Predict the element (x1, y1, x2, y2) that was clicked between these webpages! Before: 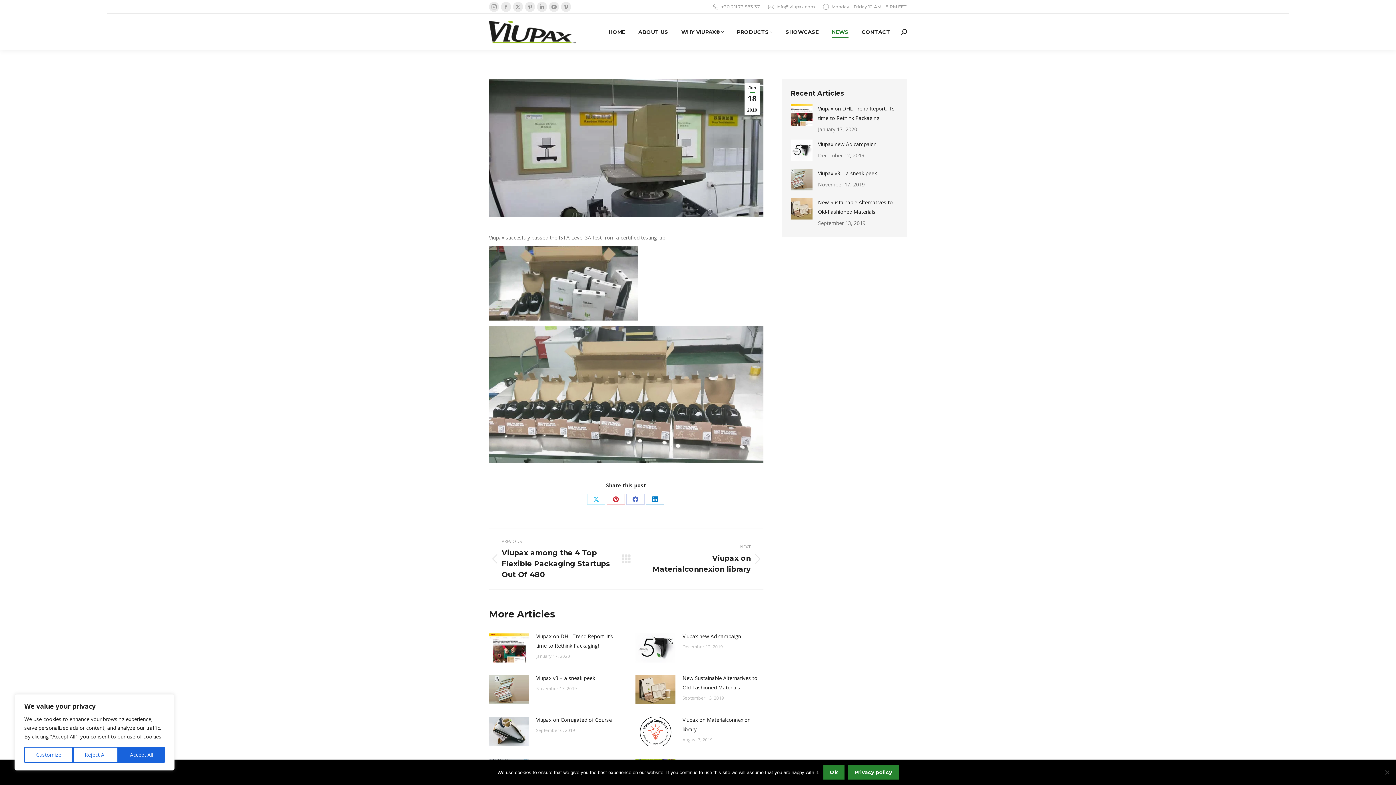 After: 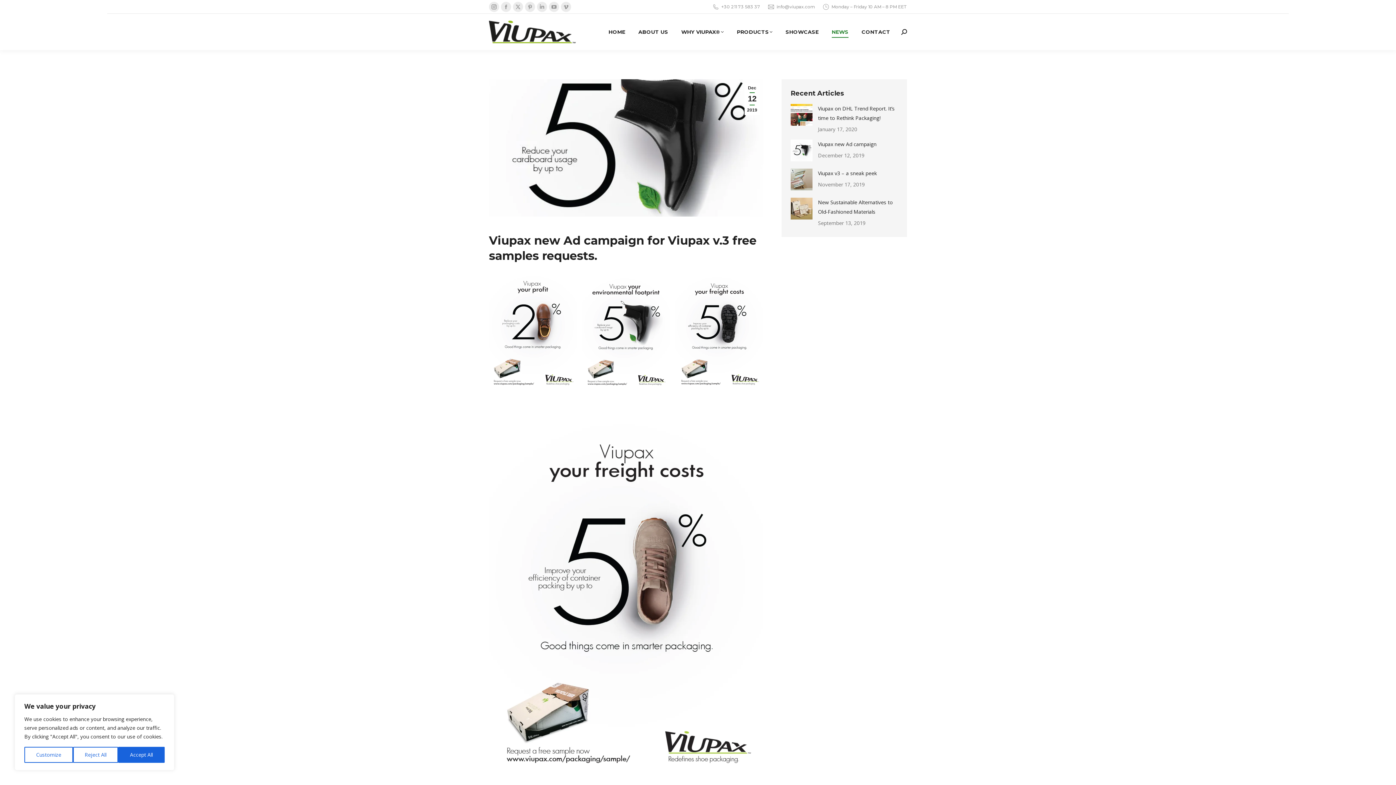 Action: bbox: (635, 633, 675, 662) label: Post image